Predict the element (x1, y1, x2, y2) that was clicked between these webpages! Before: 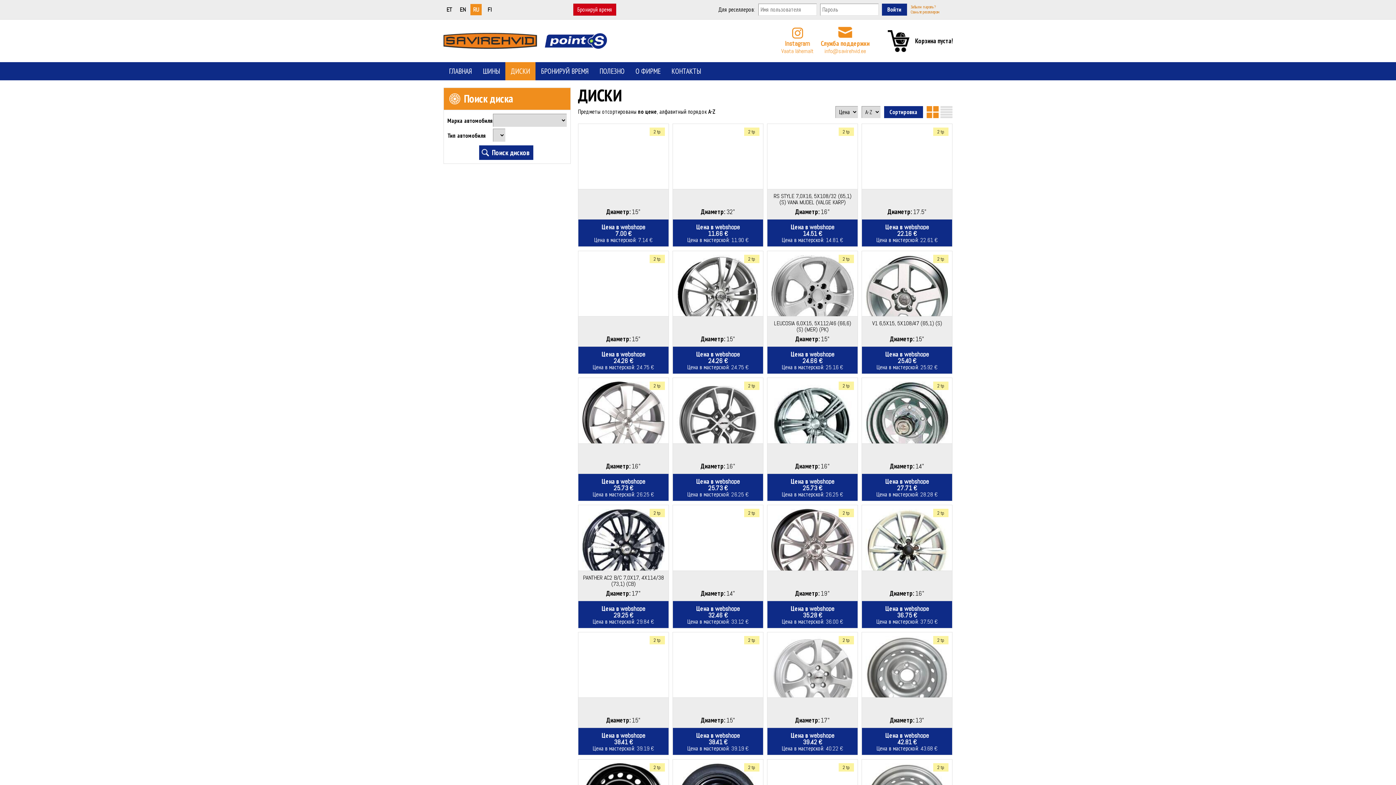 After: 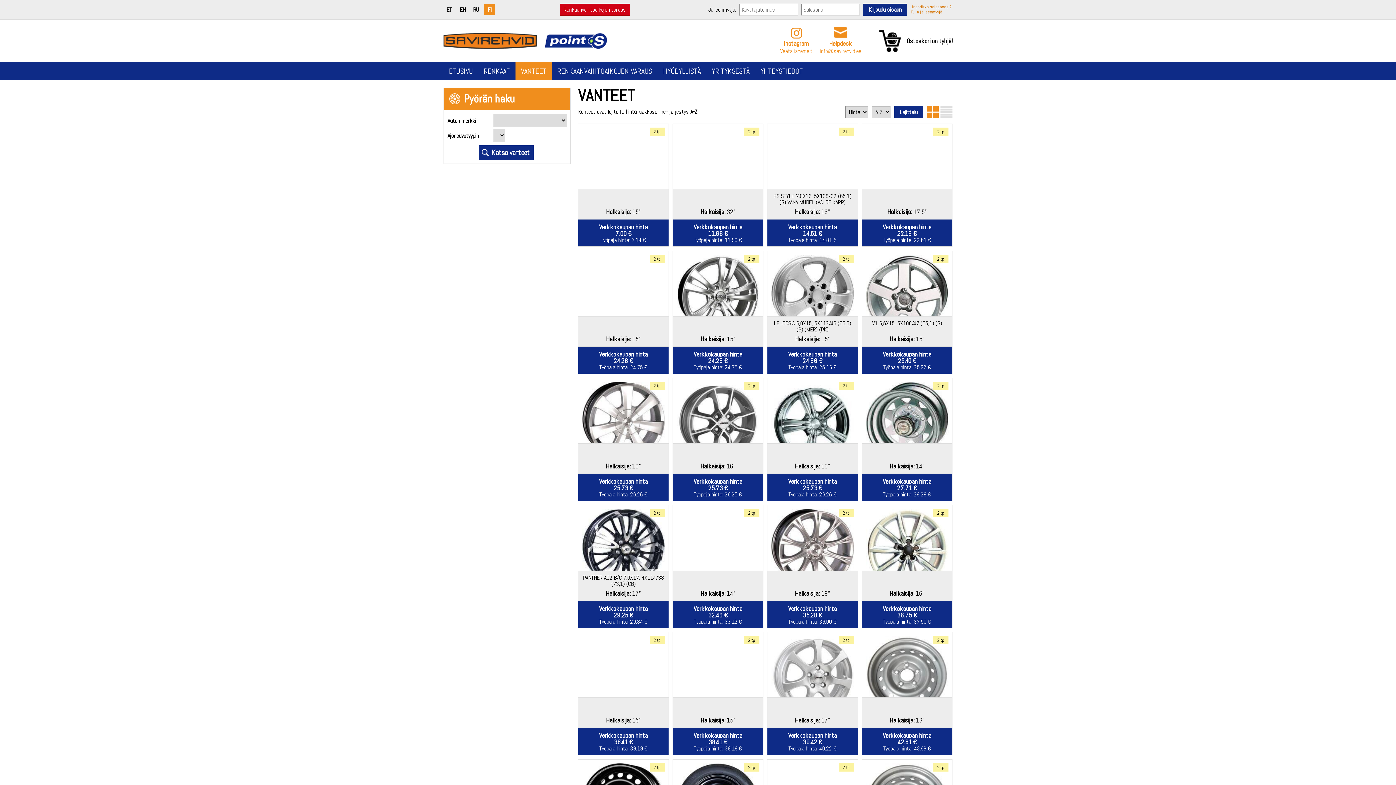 Action: bbox: (484, 4, 495, 15) label: FI